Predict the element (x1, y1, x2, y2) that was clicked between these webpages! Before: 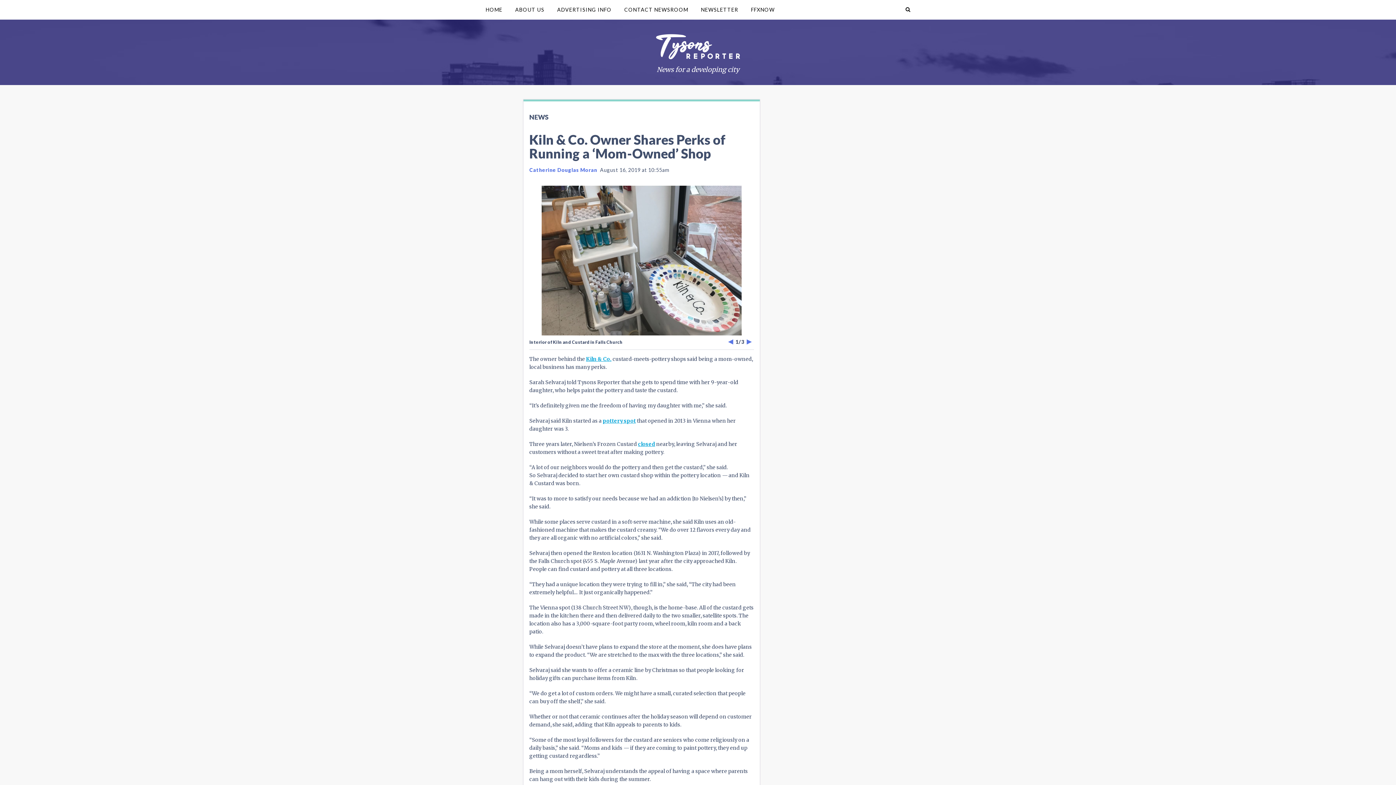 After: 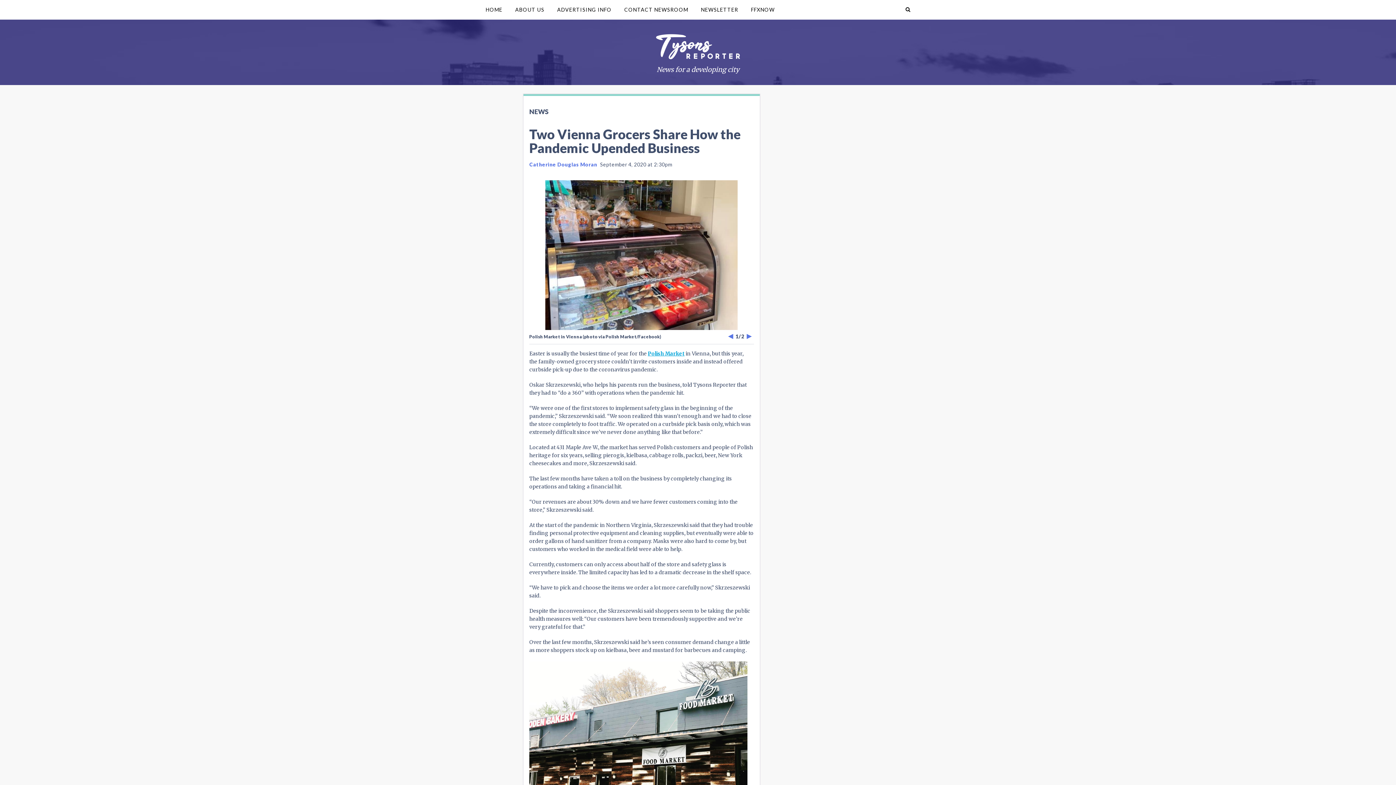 Action: label: Catherine Douglas Moran bbox: (529, 199, 597, 205)